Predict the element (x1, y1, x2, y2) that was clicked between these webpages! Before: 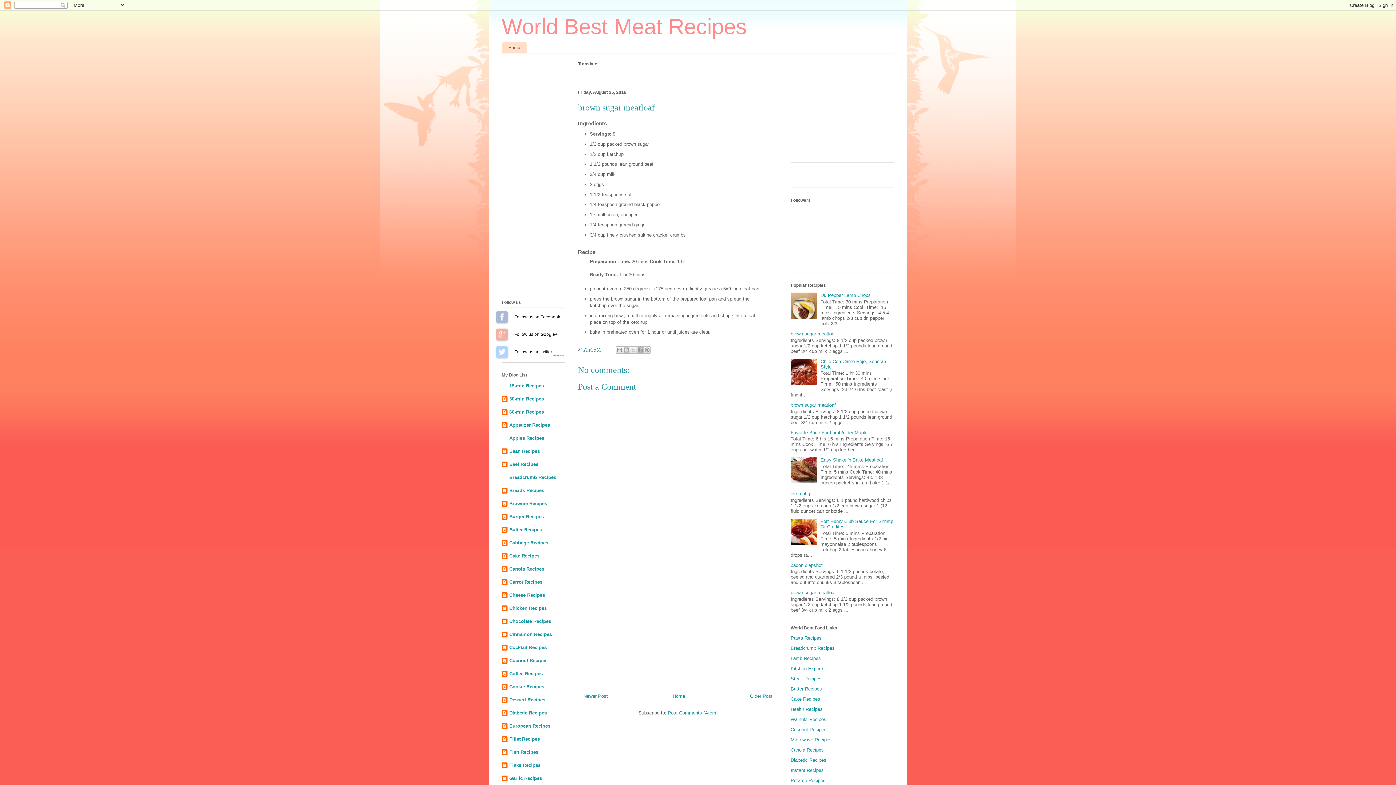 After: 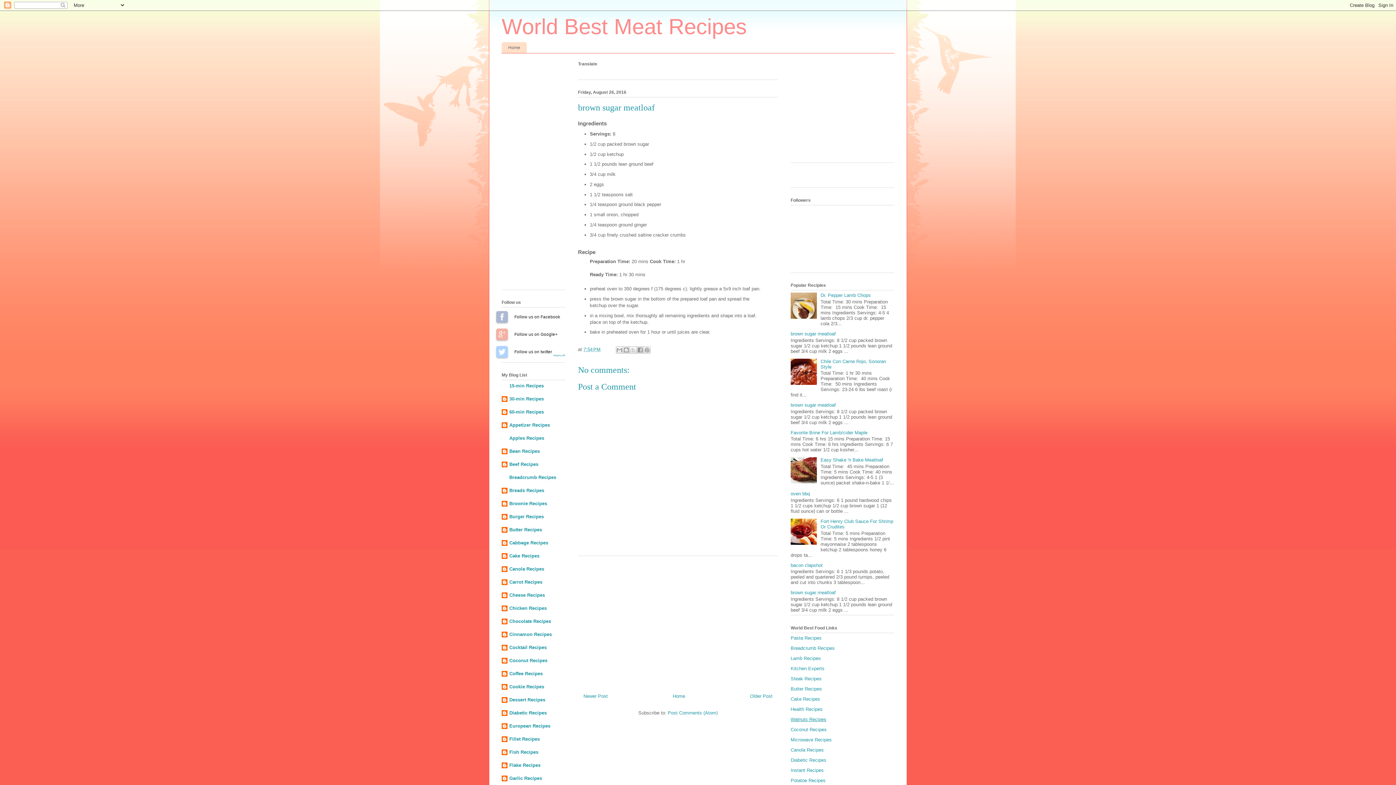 Action: bbox: (790, 717, 826, 722) label: Walnuts Recipes